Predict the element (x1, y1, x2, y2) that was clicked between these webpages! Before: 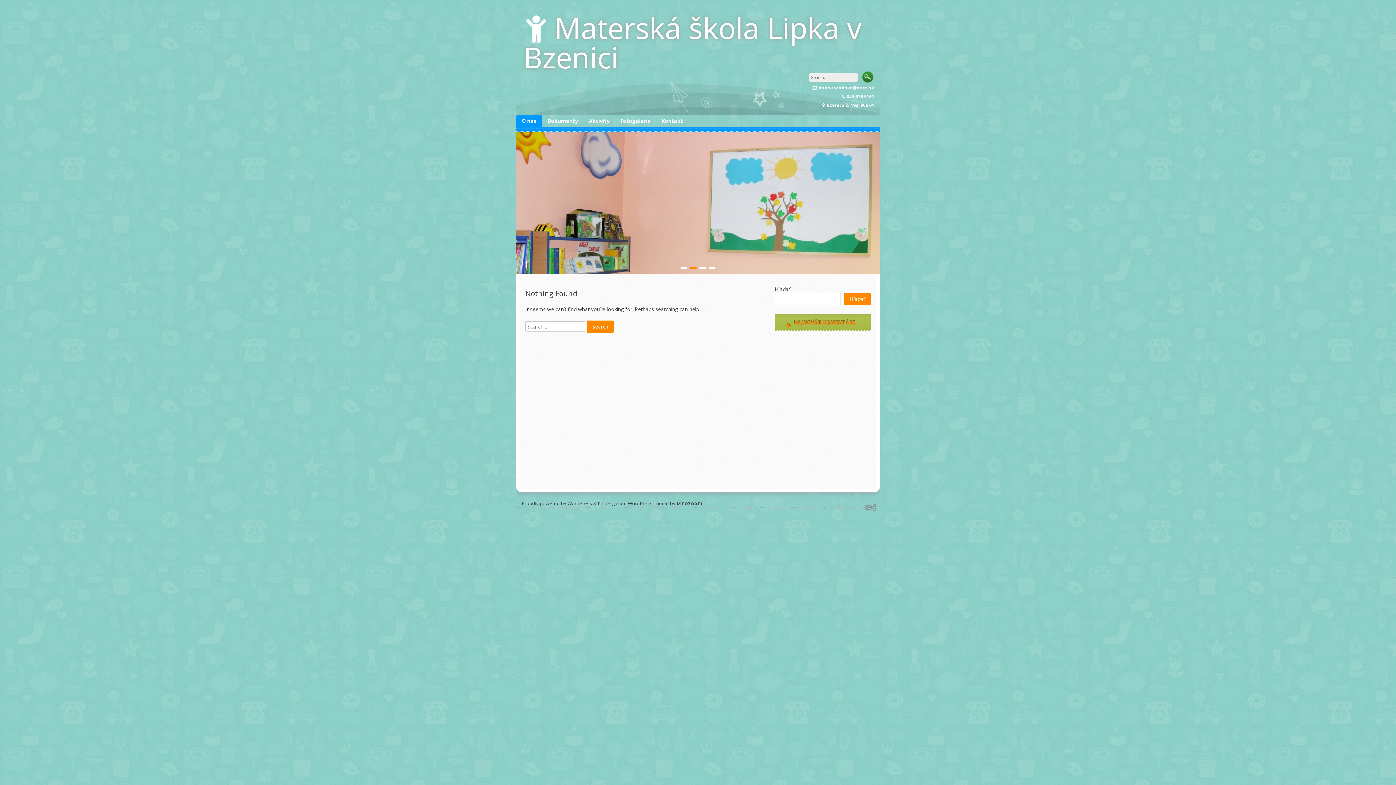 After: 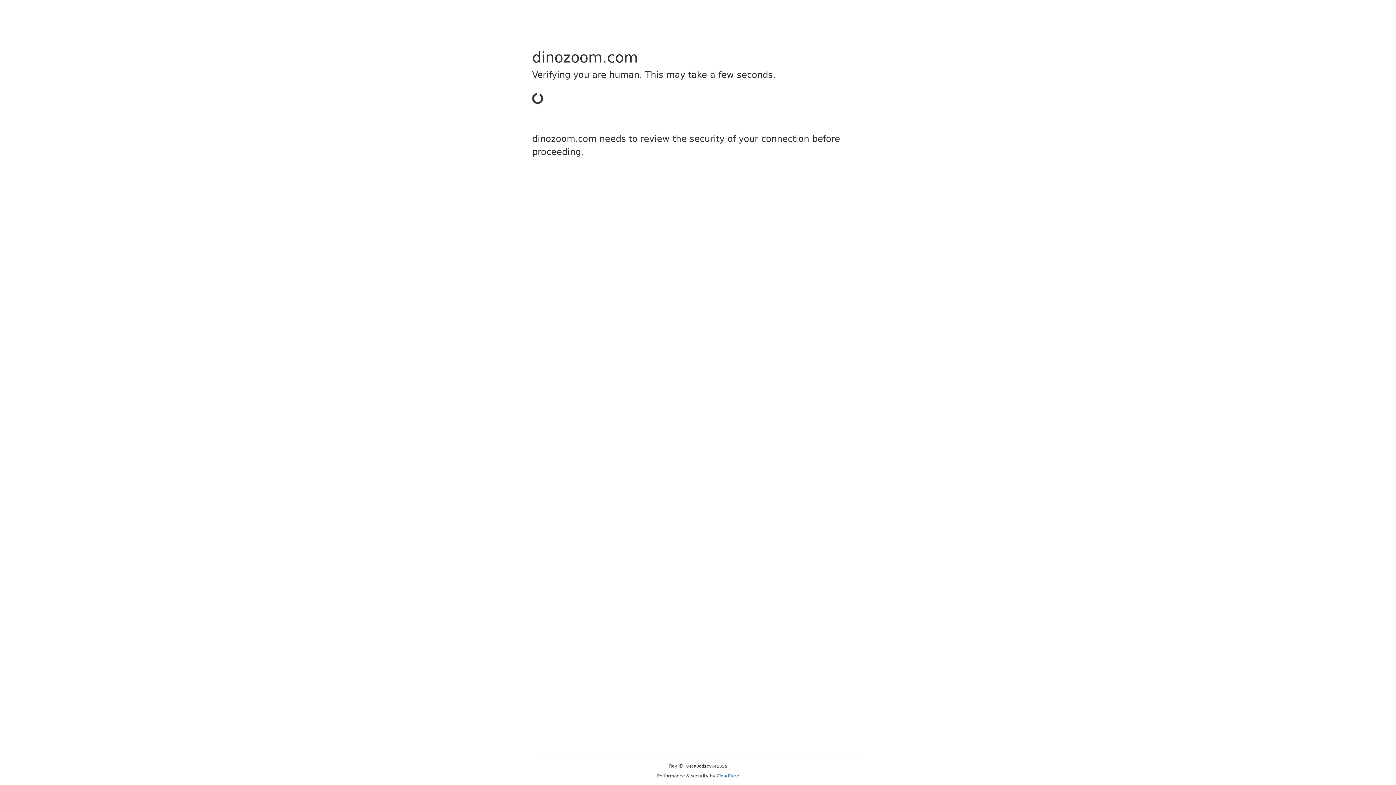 Action: label: Dinozoom bbox: (676, 500, 702, 506)